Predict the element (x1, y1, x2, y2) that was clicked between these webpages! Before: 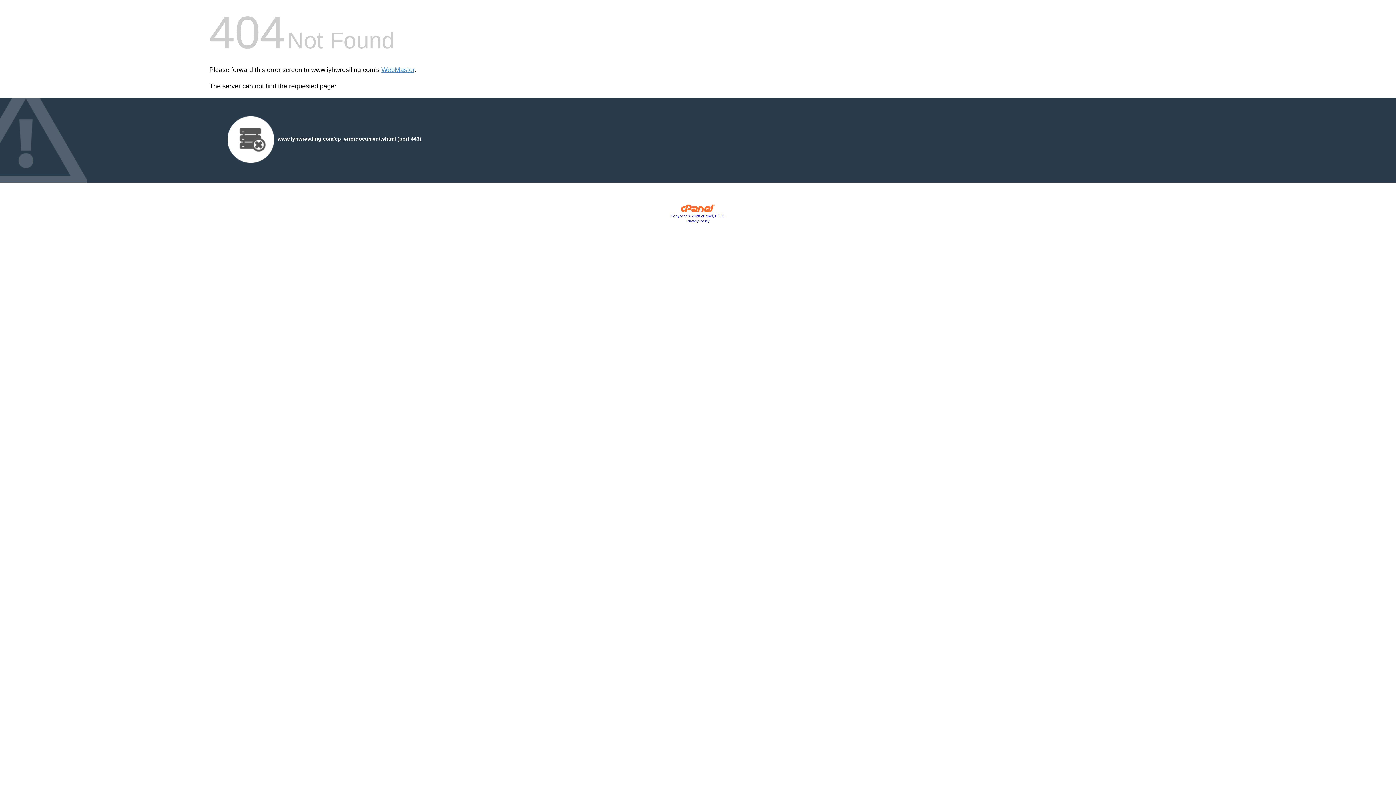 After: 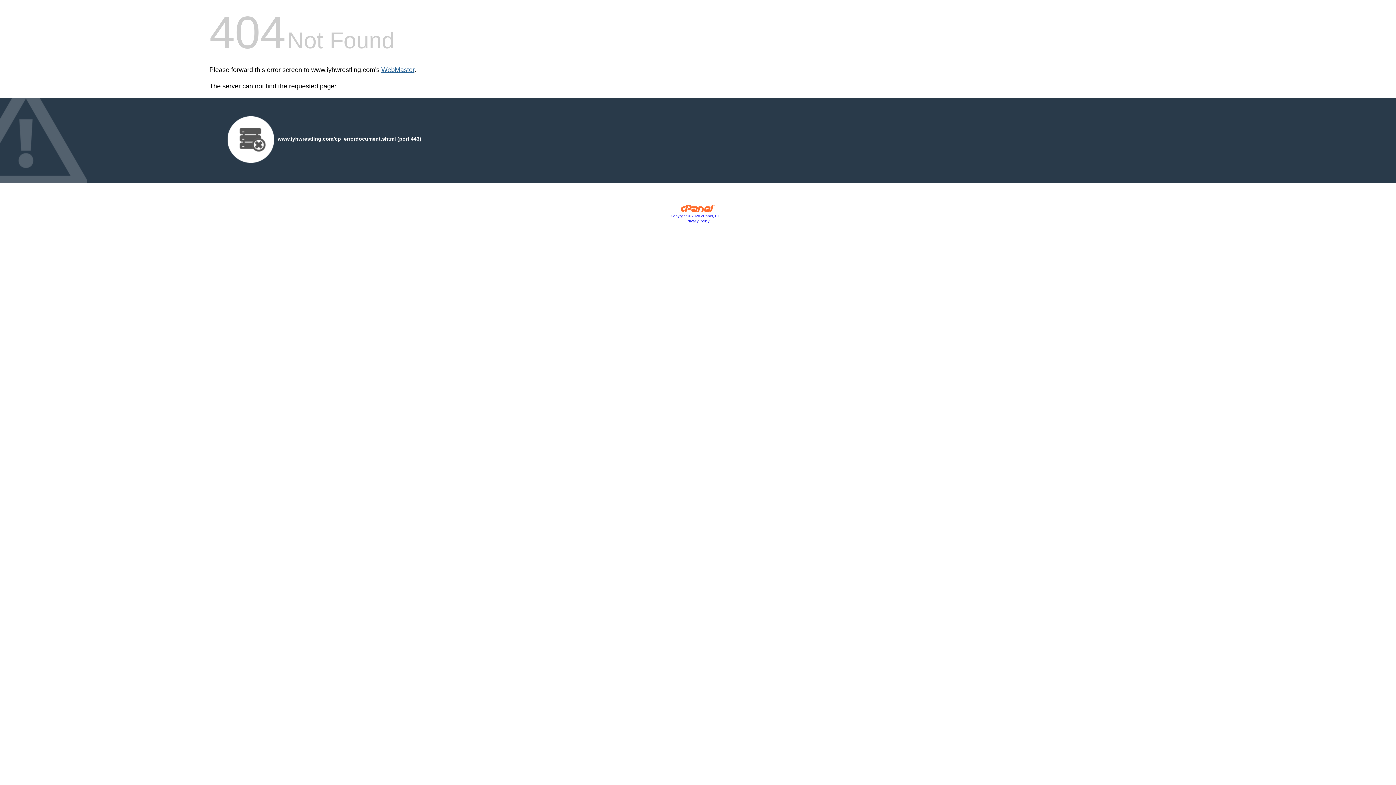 Action: bbox: (381, 66, 414, 73) label: WebMaster